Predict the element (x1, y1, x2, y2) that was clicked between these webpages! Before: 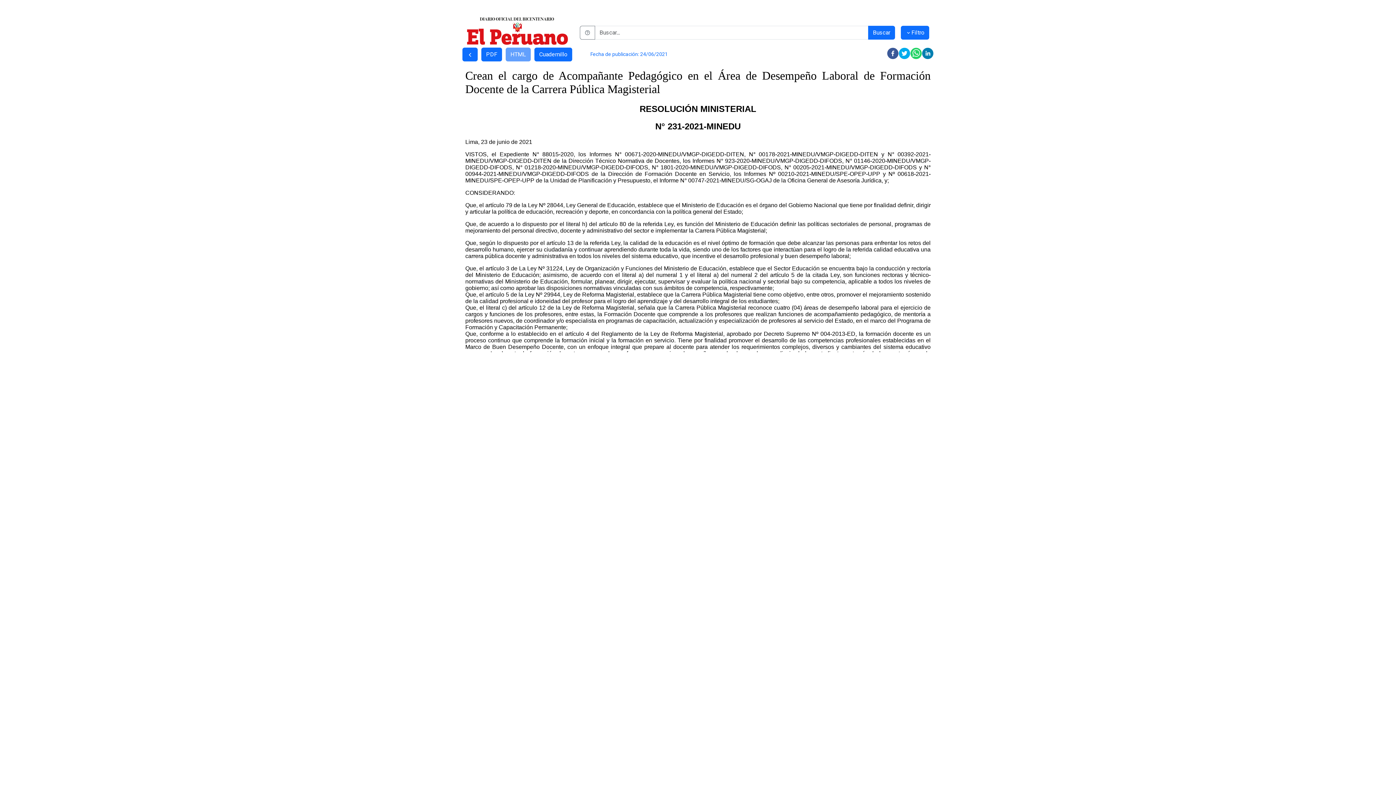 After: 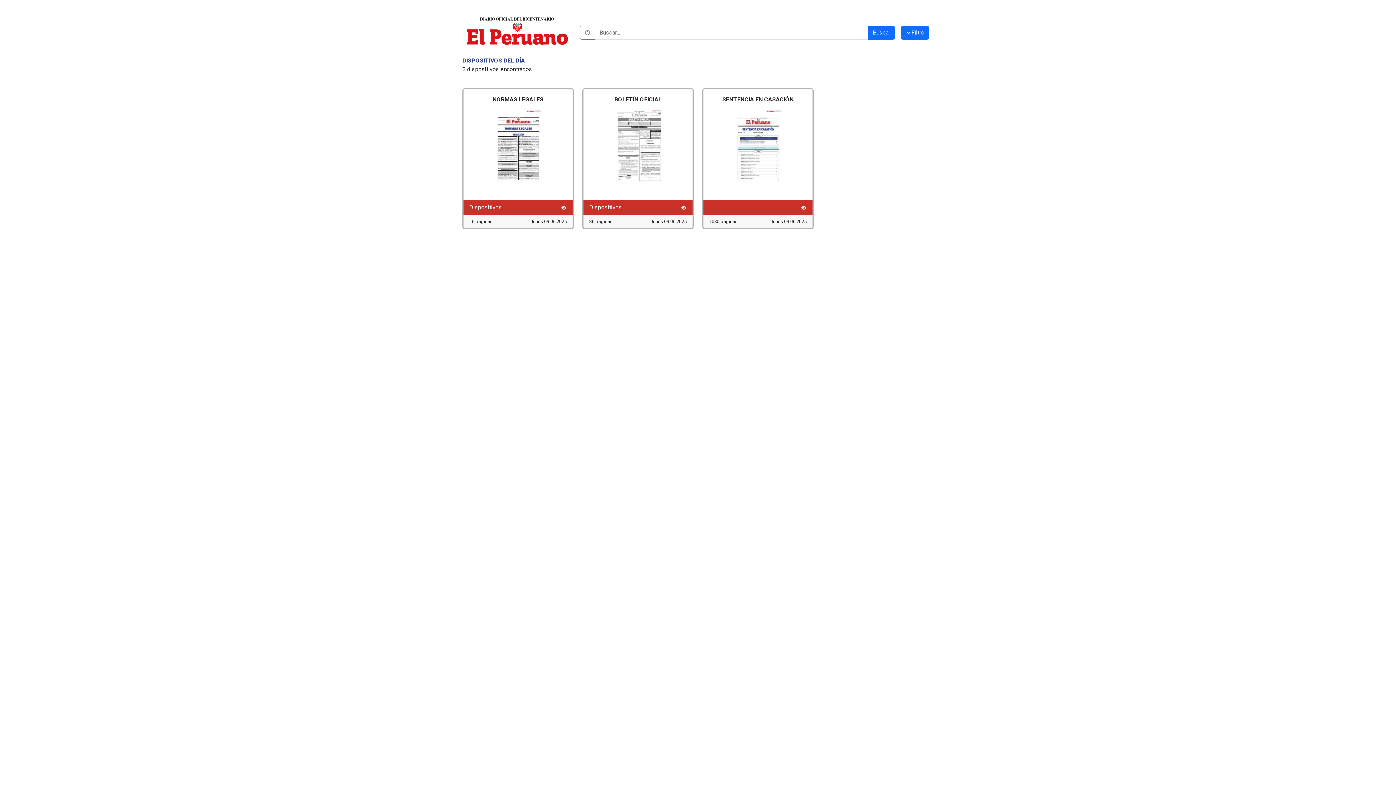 Action: bbox: (466, 27, 568, 34)